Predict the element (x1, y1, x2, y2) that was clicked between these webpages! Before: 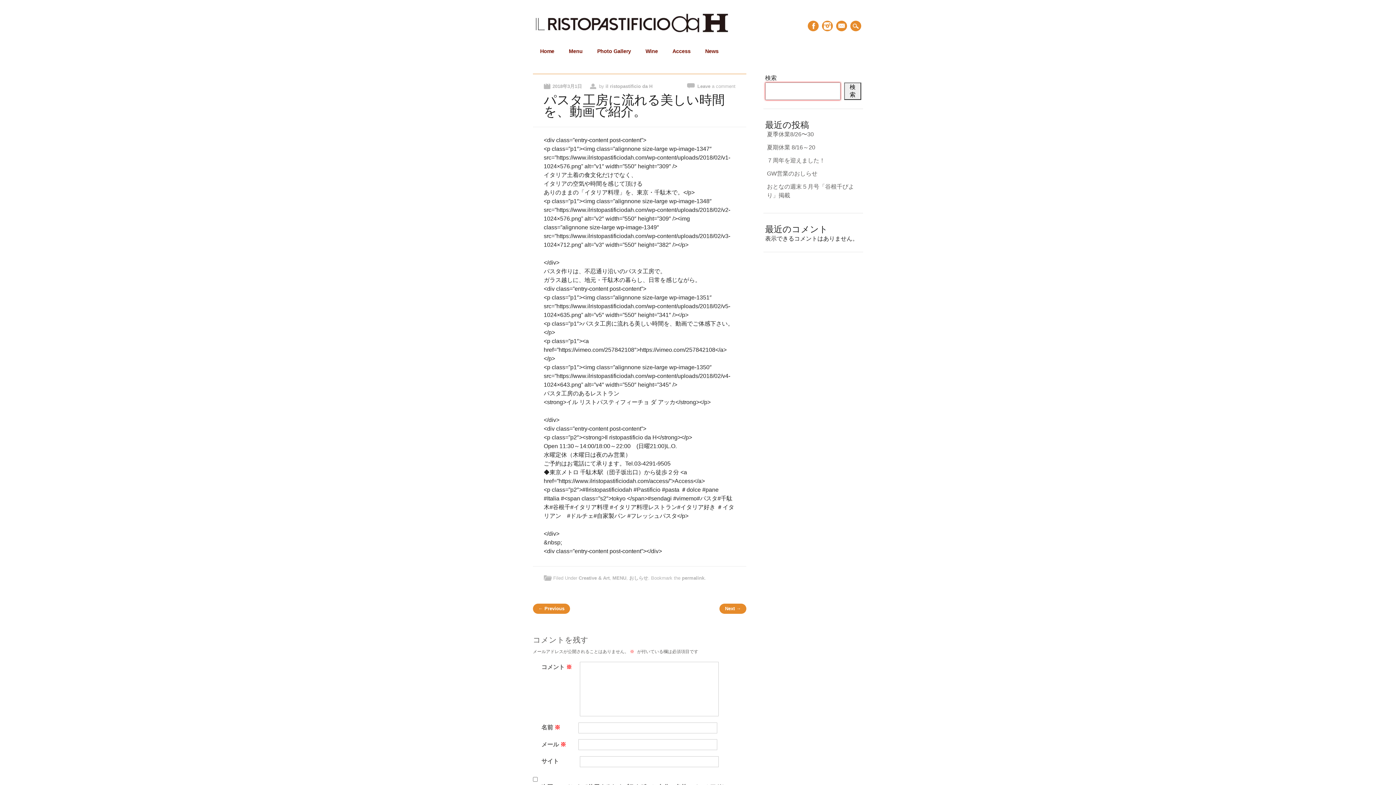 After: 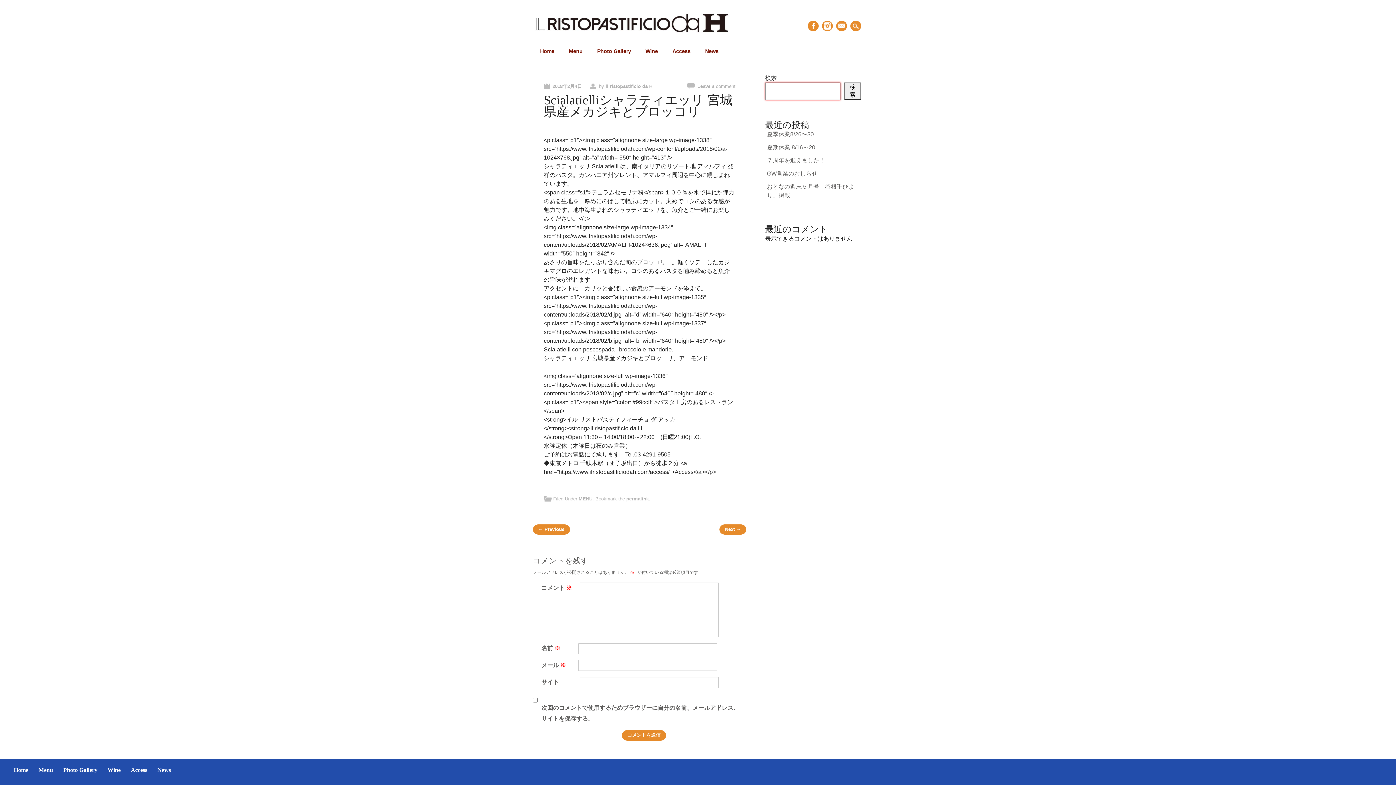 Action: label: ← Previous bbox: (533, 603, 570, 614)